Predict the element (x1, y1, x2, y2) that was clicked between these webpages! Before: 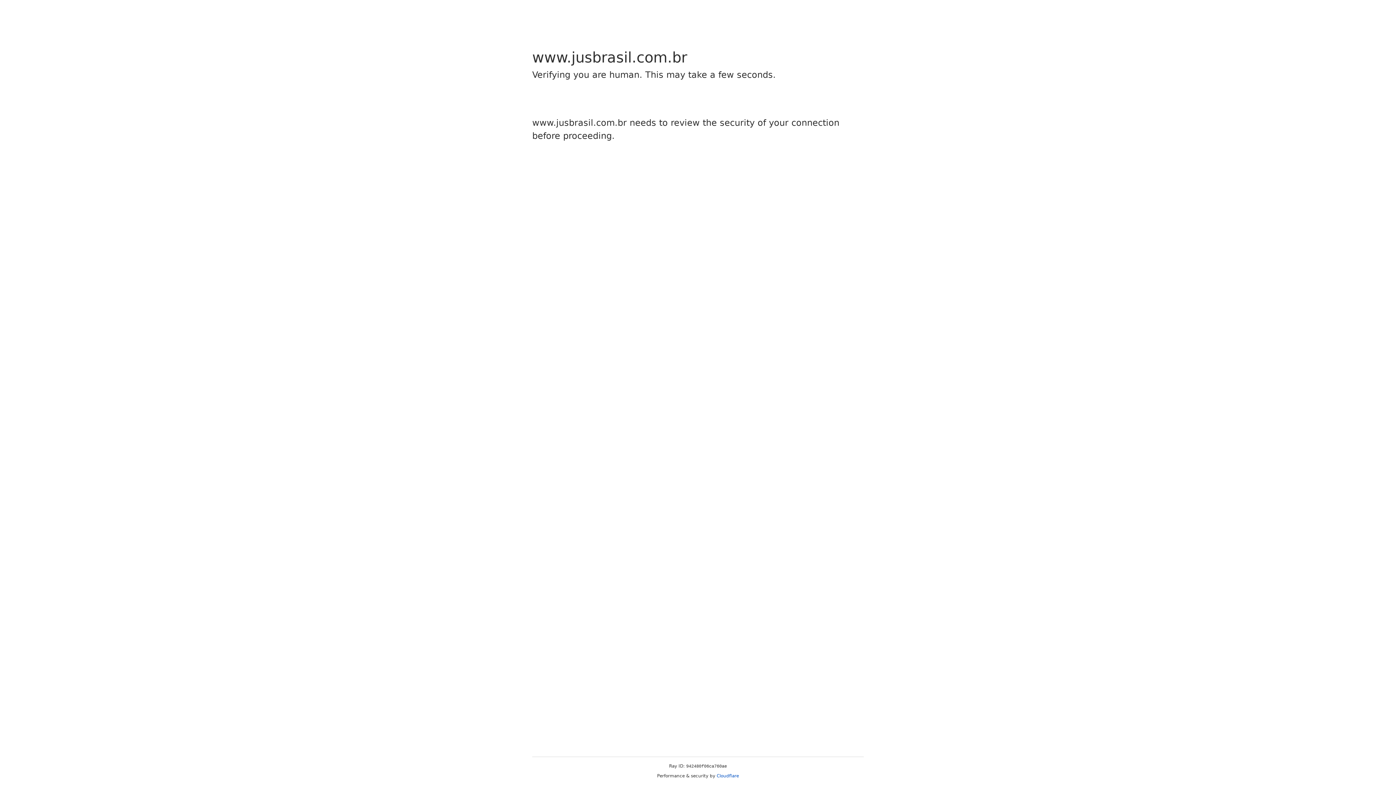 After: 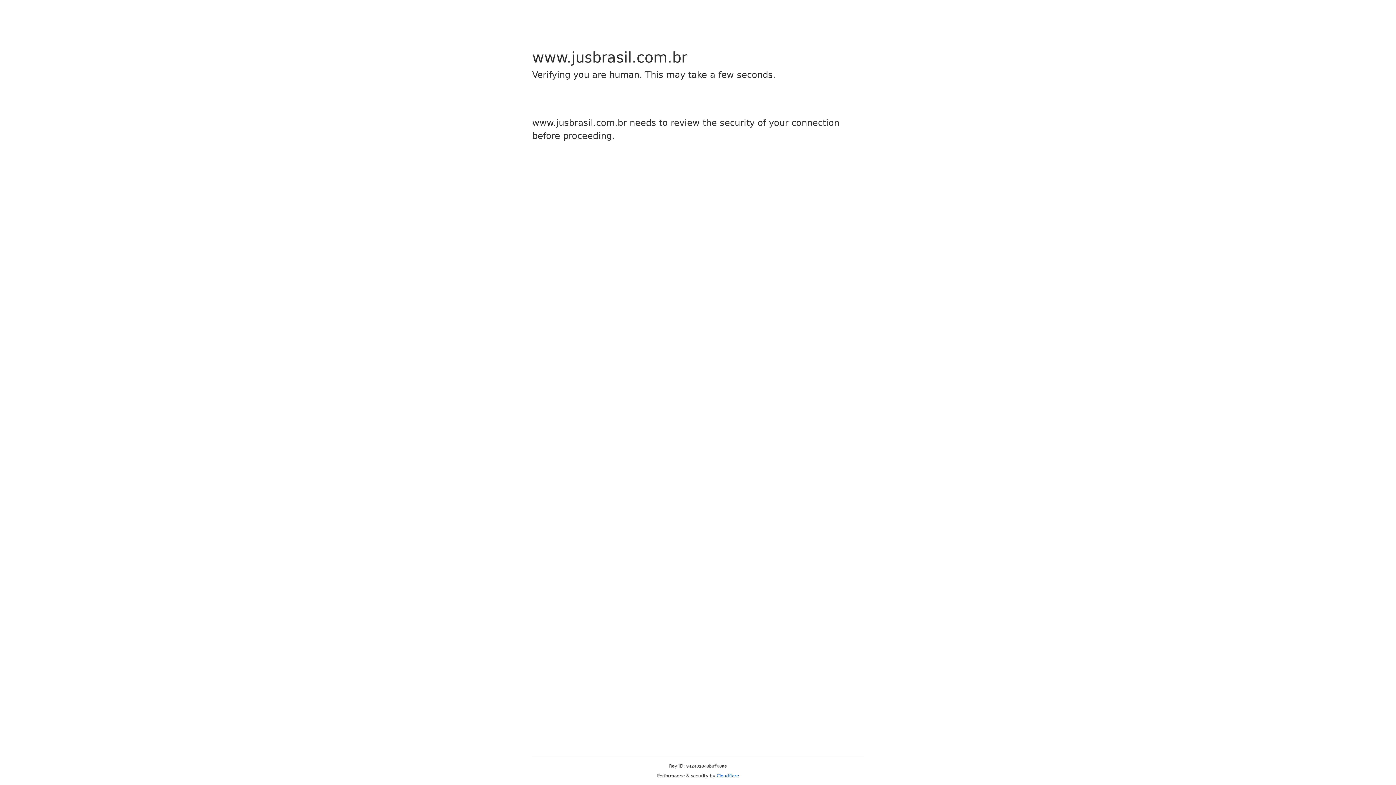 Action: label: Cloudflare bbox: (716, 773, 739, 778)